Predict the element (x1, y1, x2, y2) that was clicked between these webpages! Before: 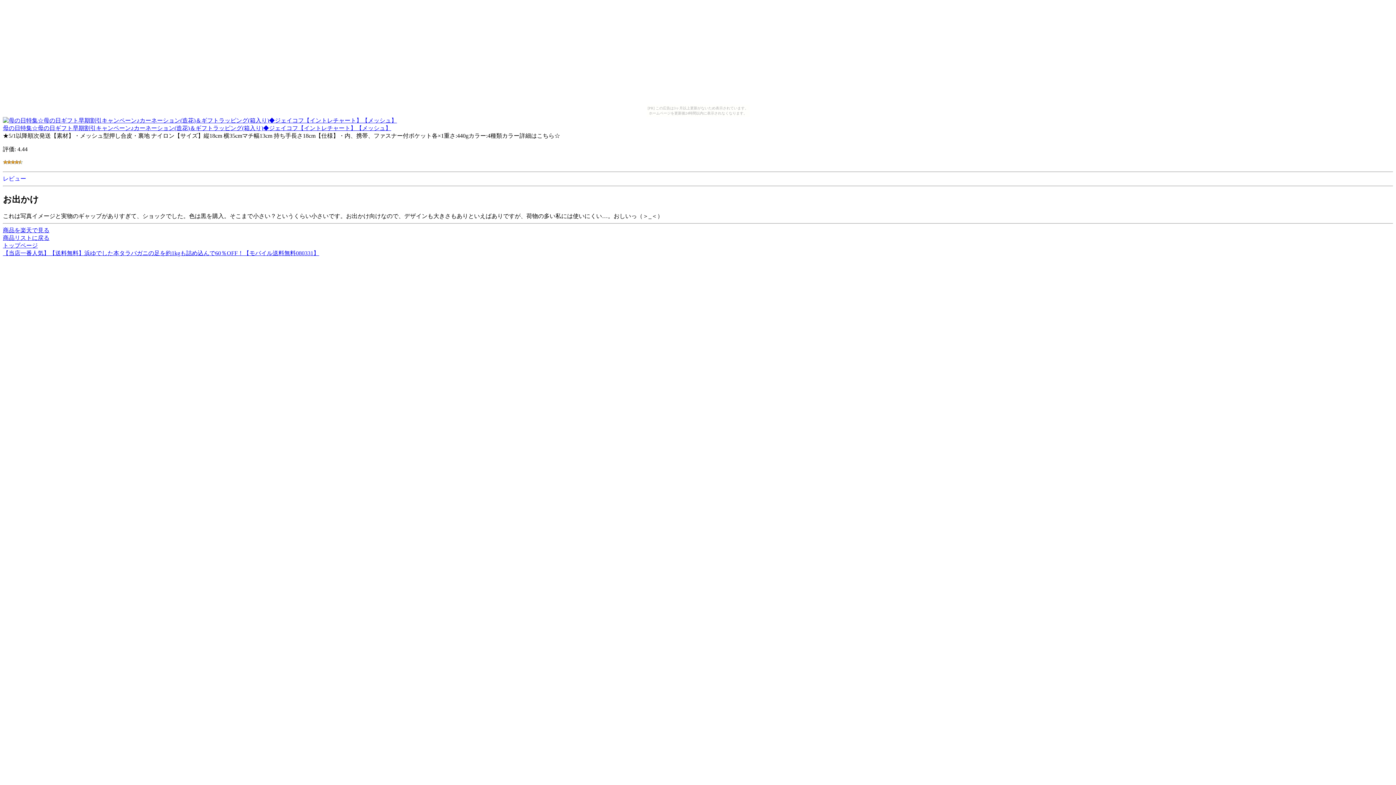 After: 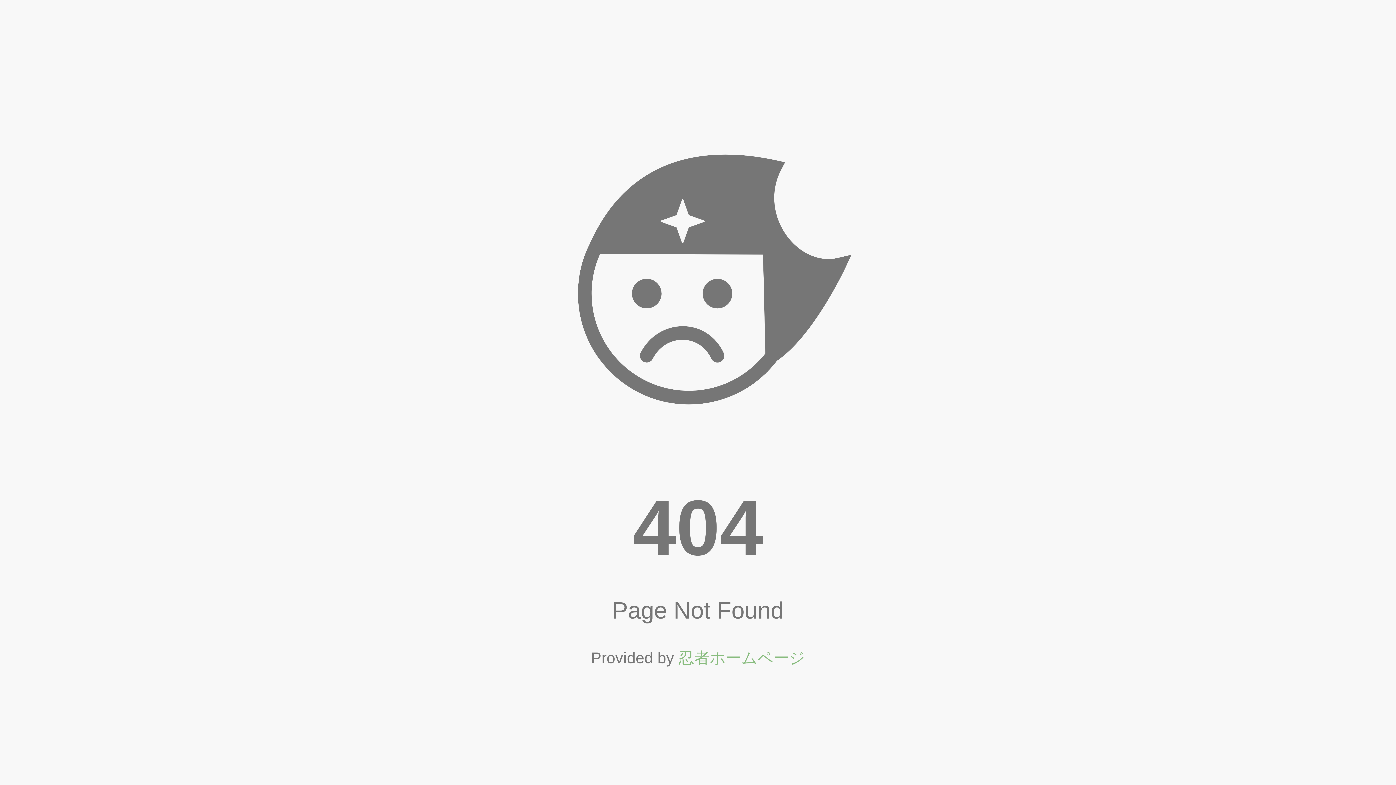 Action: label: 【当店一番人気】【送料無料】浜ゆでした本タラバガニの足を約1kgも詰め込んで60％OFF！【モバイル送料無料080331】 bbox: (2, 250, 319, 256)